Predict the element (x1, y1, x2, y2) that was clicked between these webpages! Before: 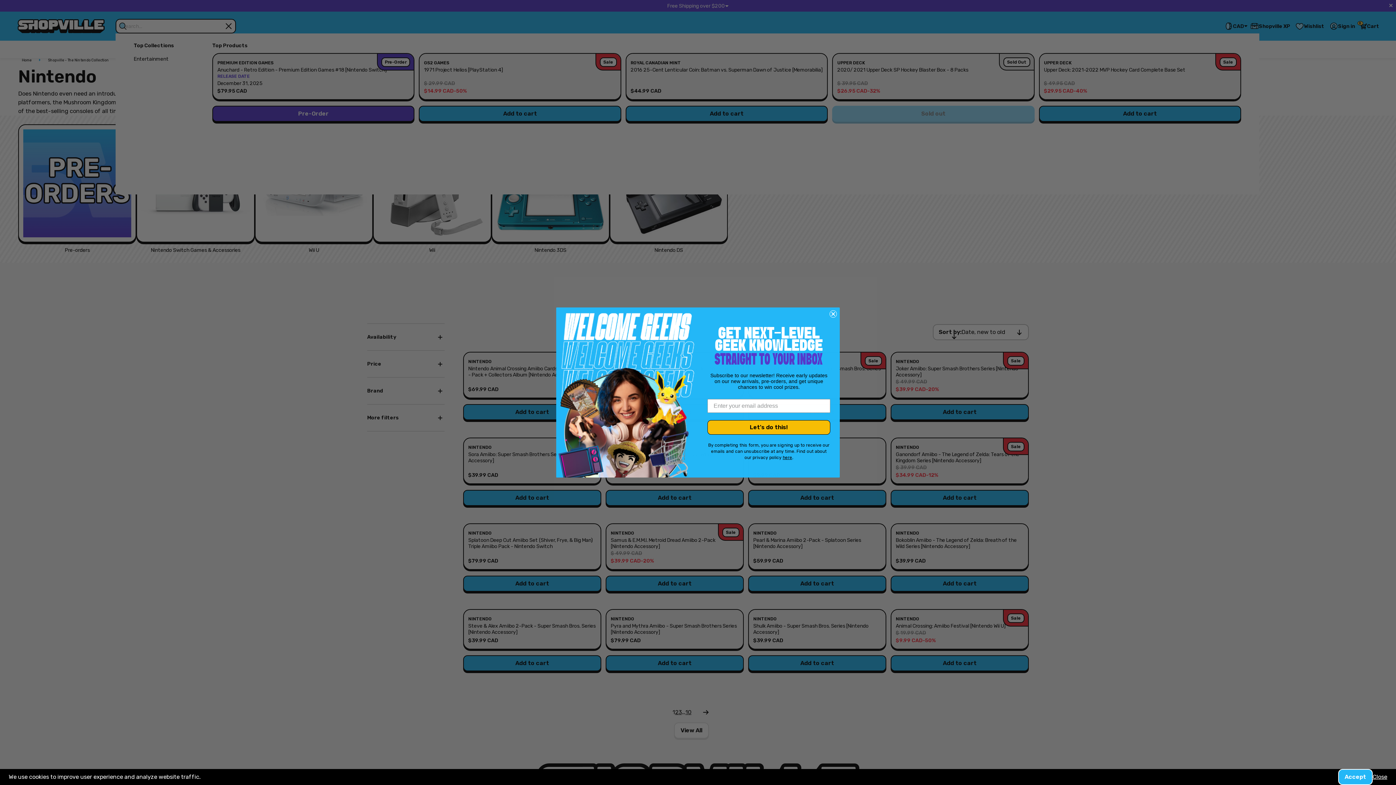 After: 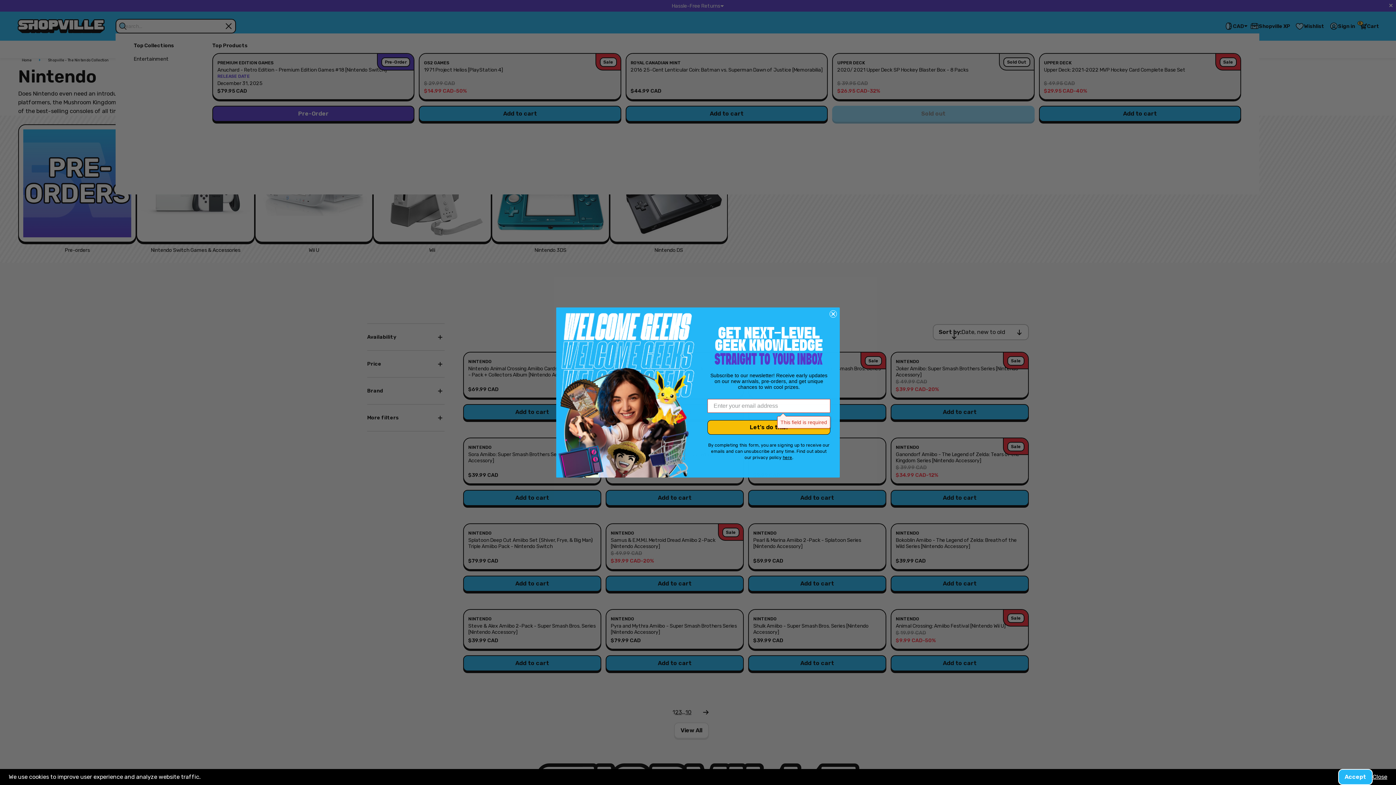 Action: label: Let's do this! bbox: (707, 420, 830, 434)